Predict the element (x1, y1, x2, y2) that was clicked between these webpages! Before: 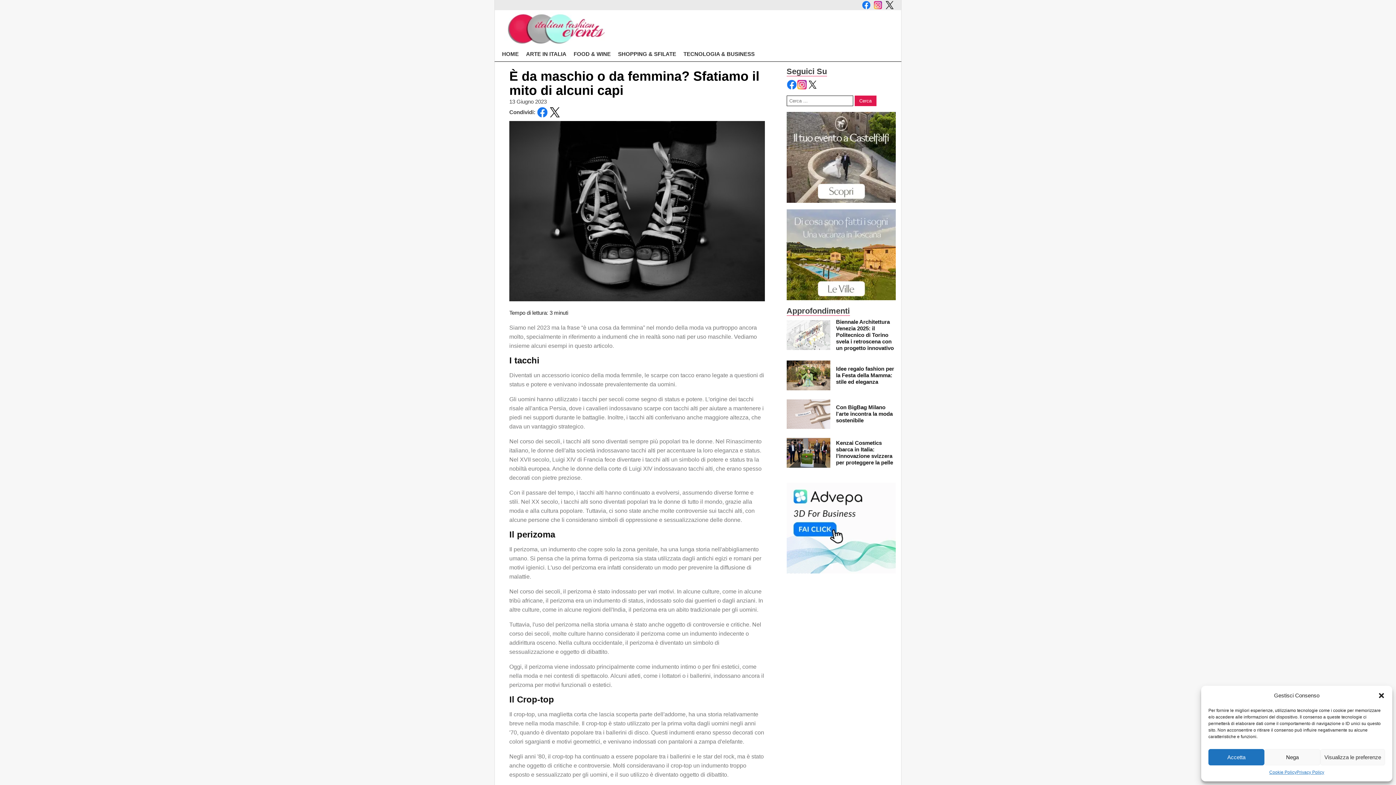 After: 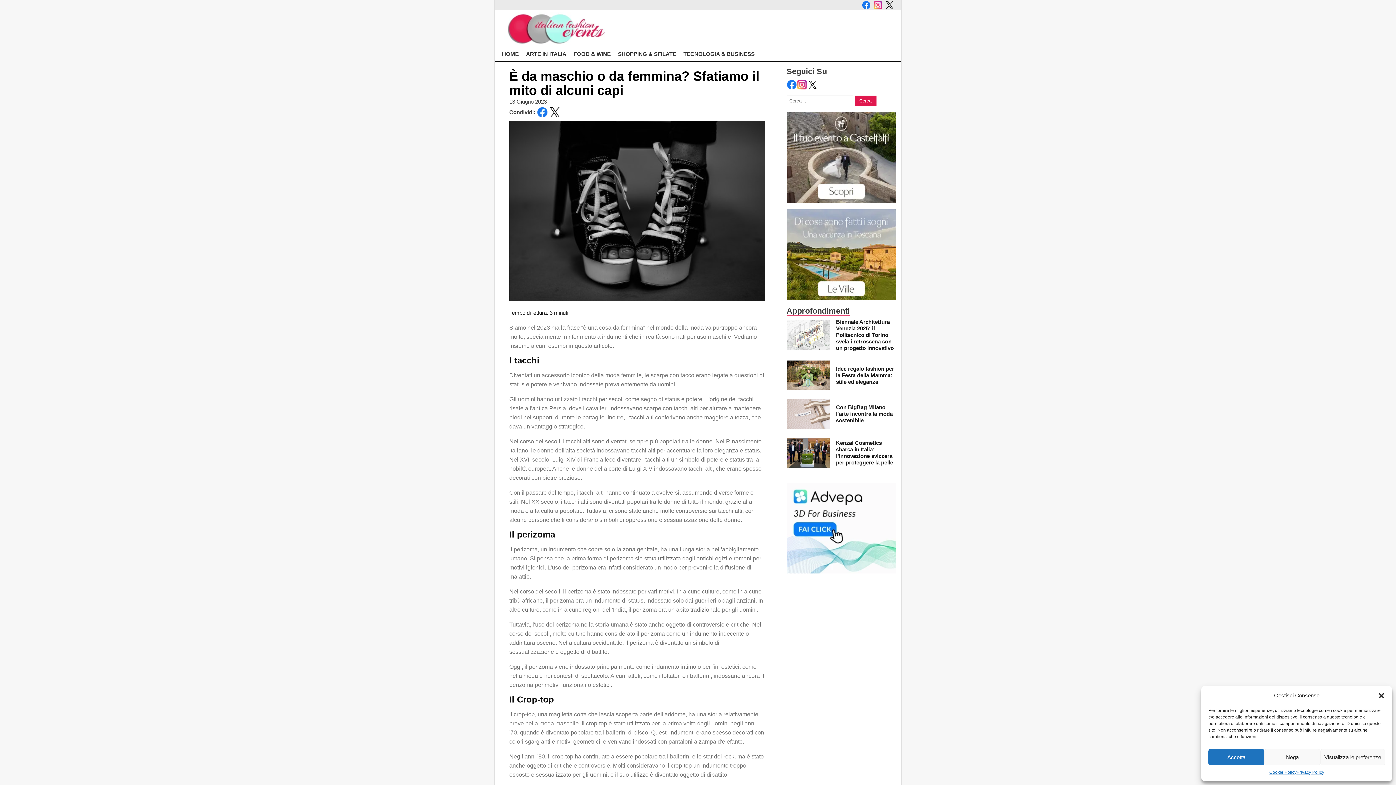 Action: bbox: (862, 0, 870, 9)